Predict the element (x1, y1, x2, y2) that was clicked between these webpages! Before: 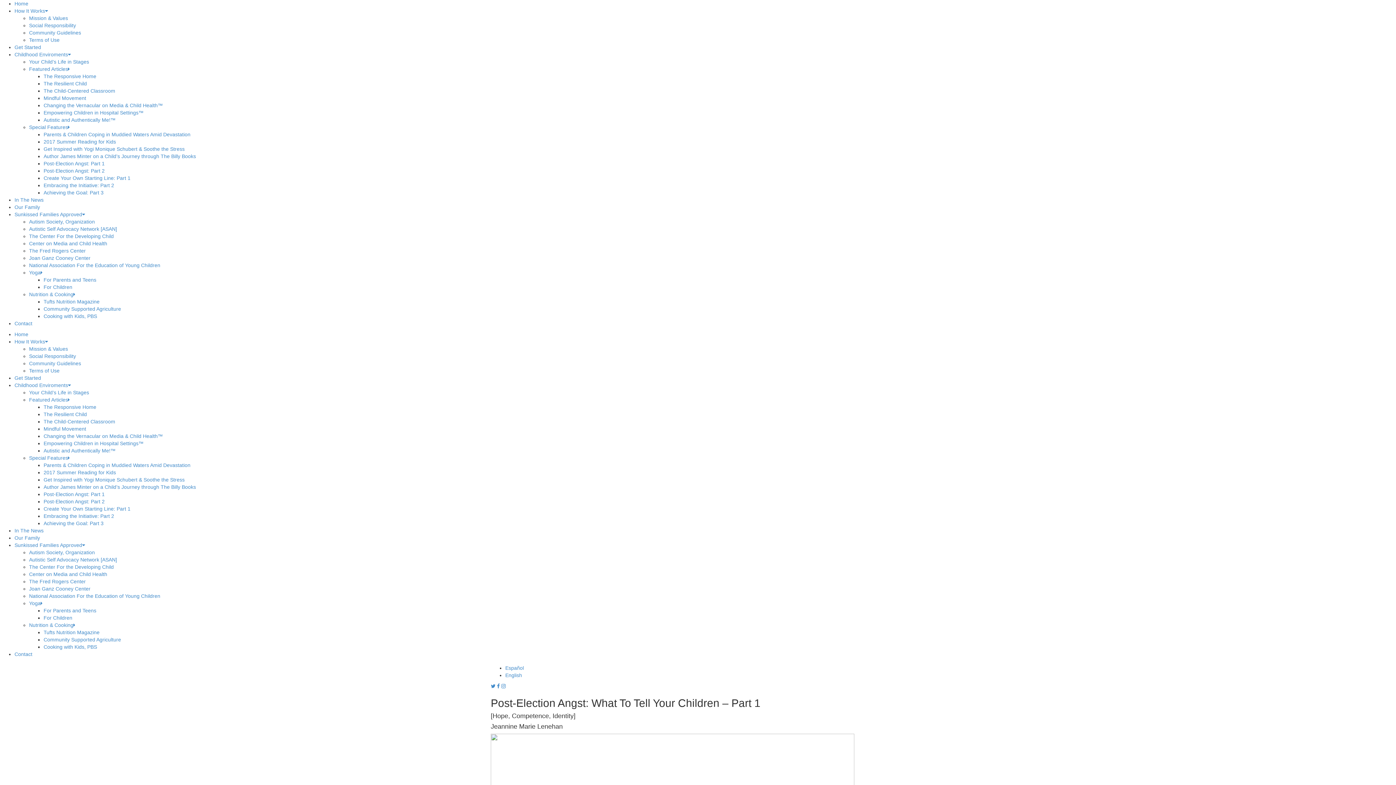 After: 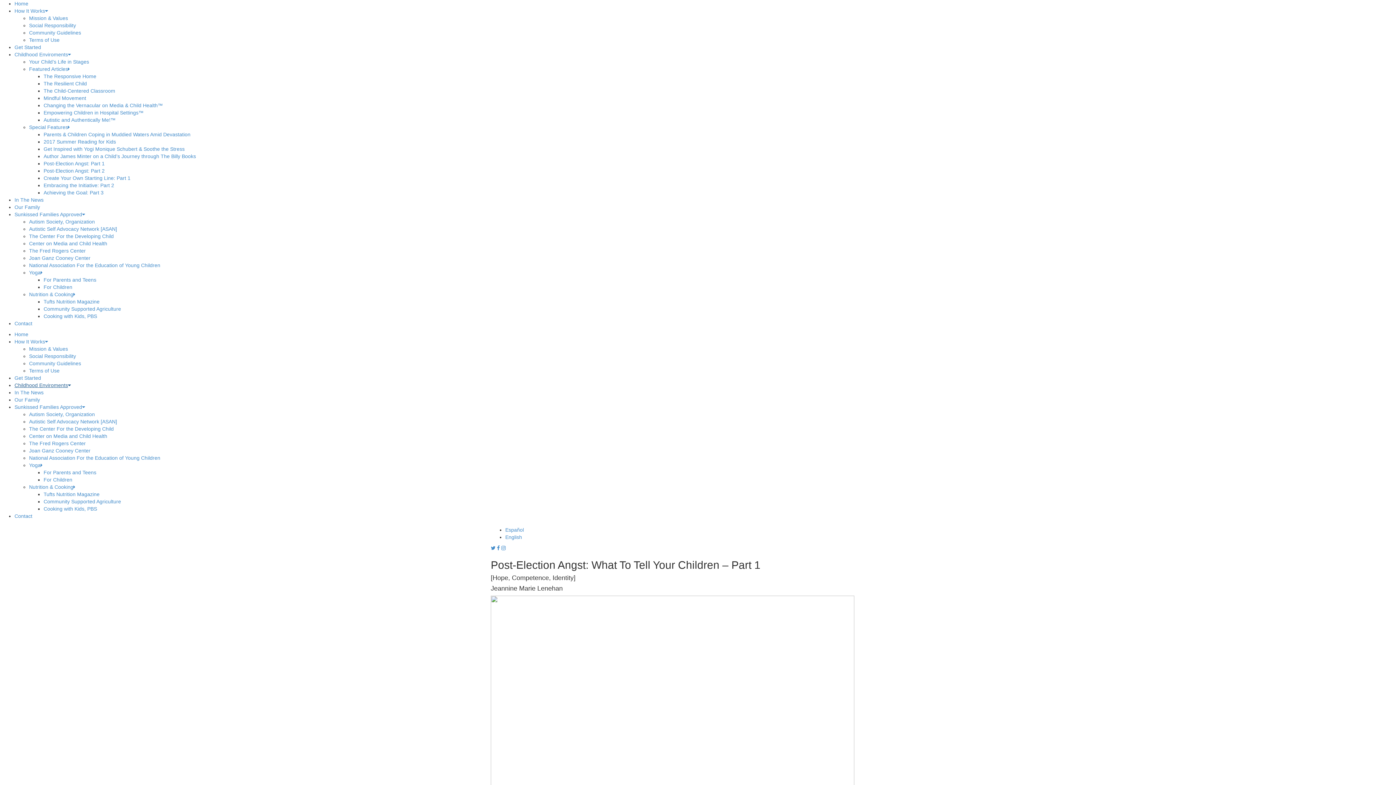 Action: label: Childhood Enviroments bbox: (14, 382, 70, 388)